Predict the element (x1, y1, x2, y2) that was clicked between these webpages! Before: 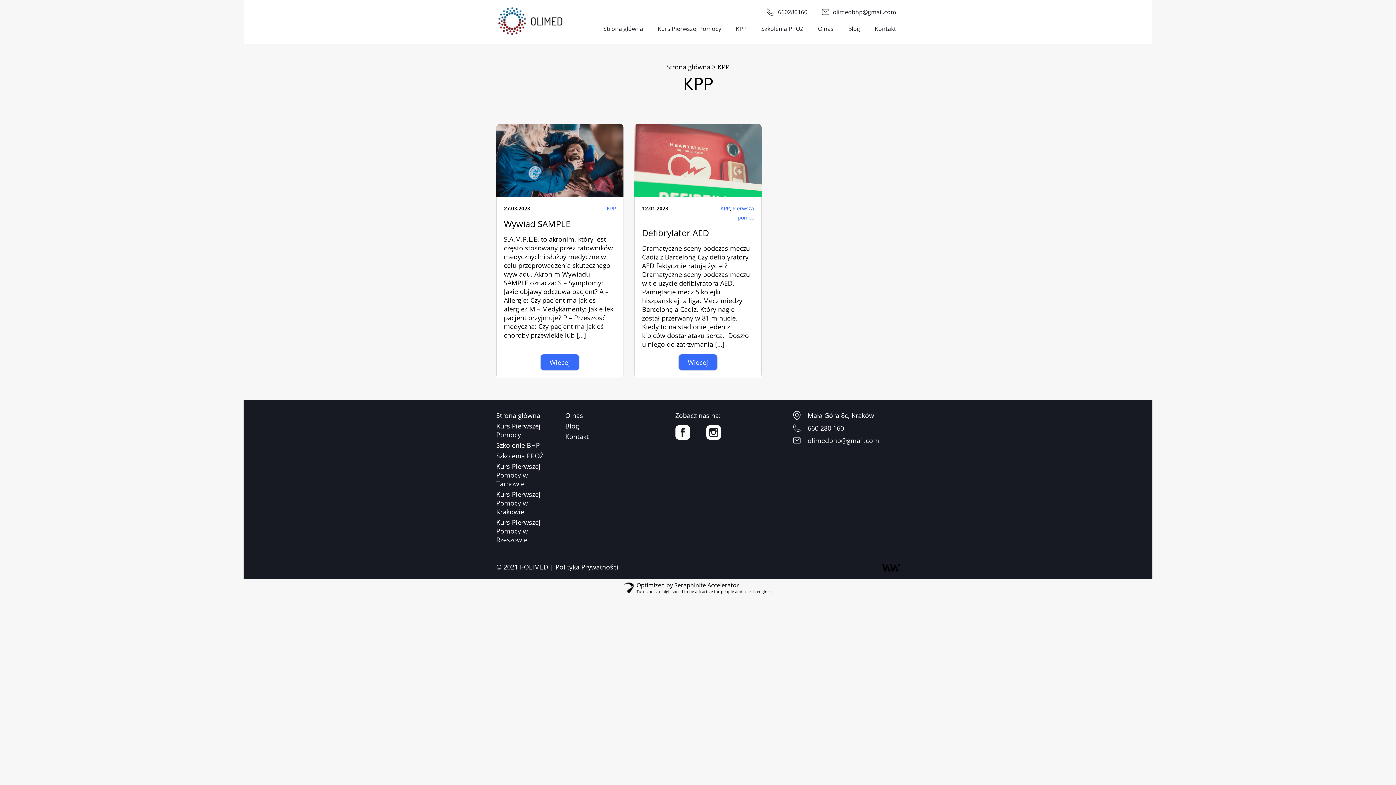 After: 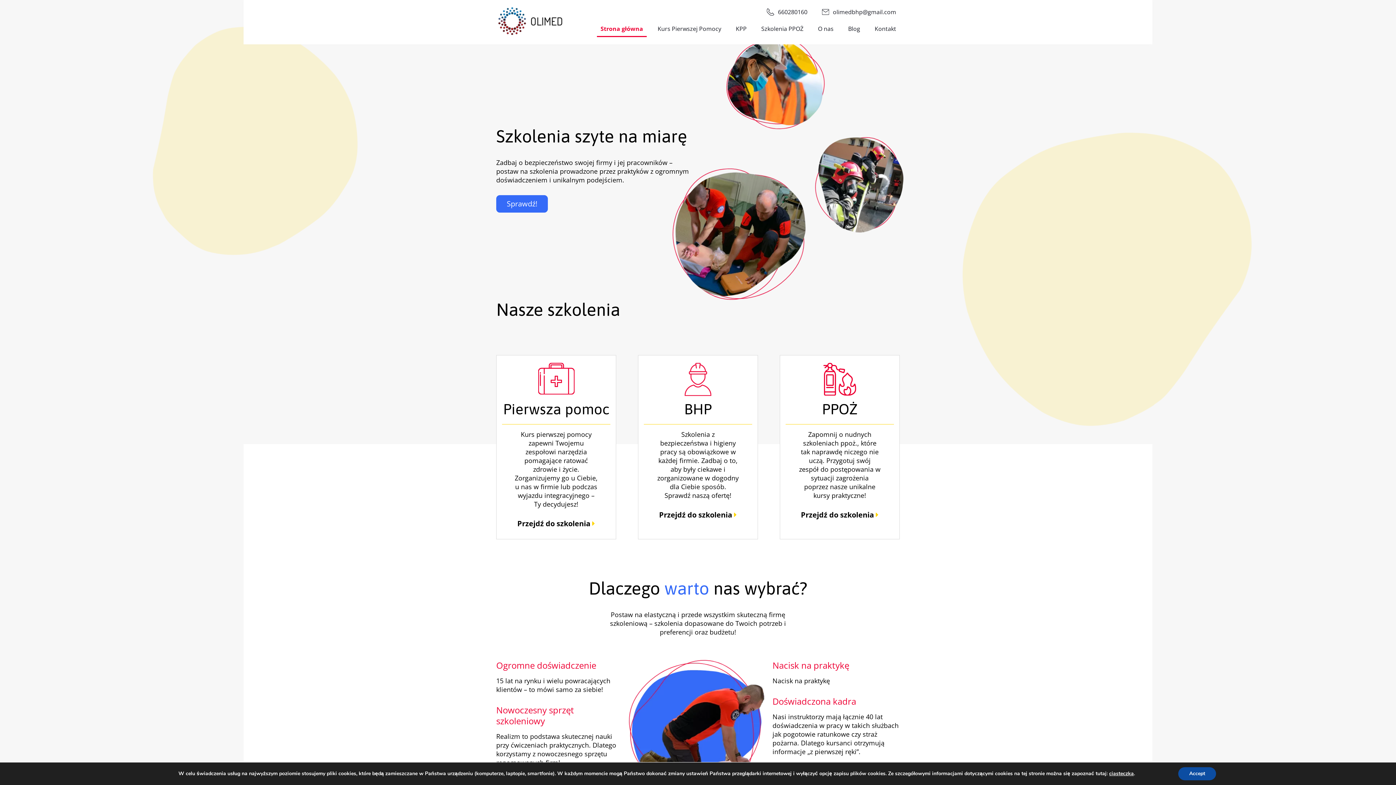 Action: label: Strona główna bbox: (496, 411, 540, 420)